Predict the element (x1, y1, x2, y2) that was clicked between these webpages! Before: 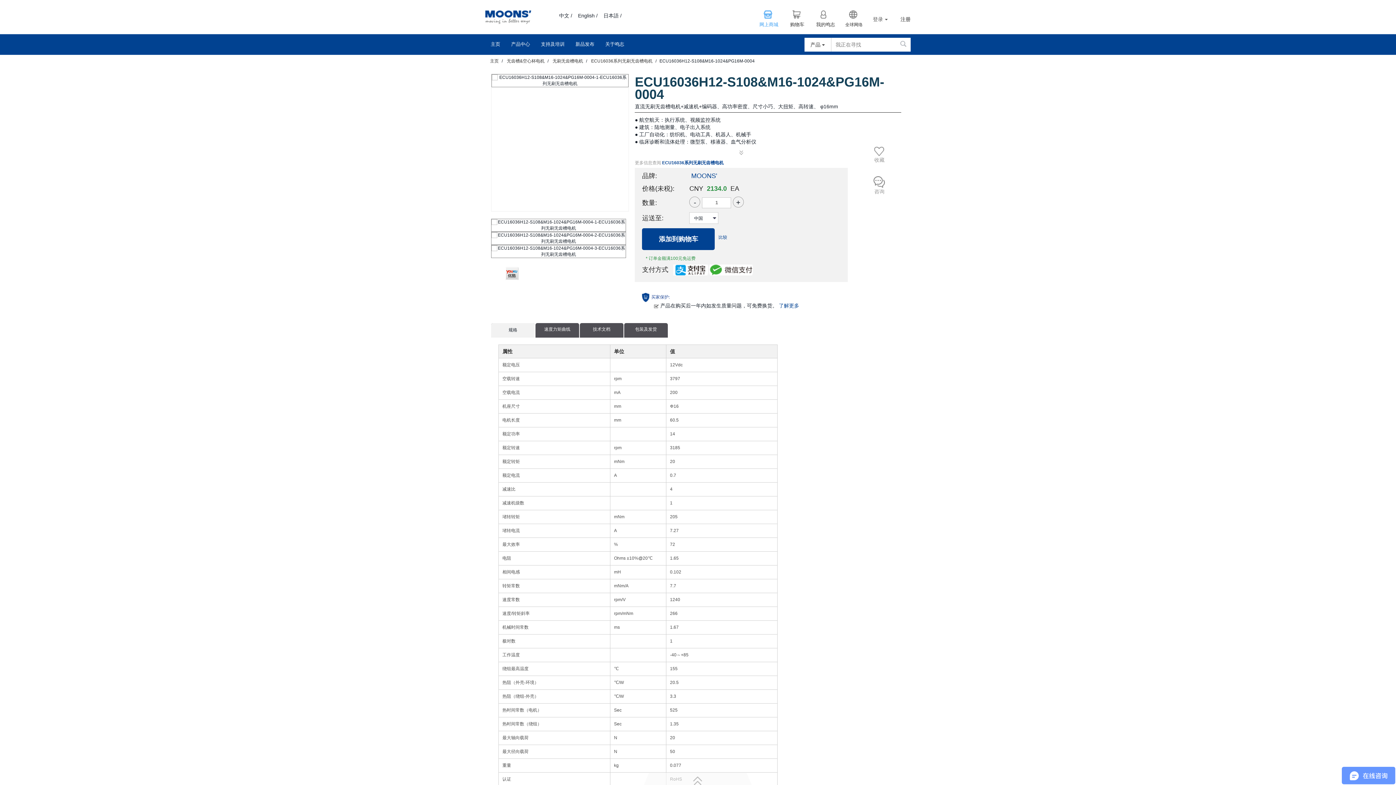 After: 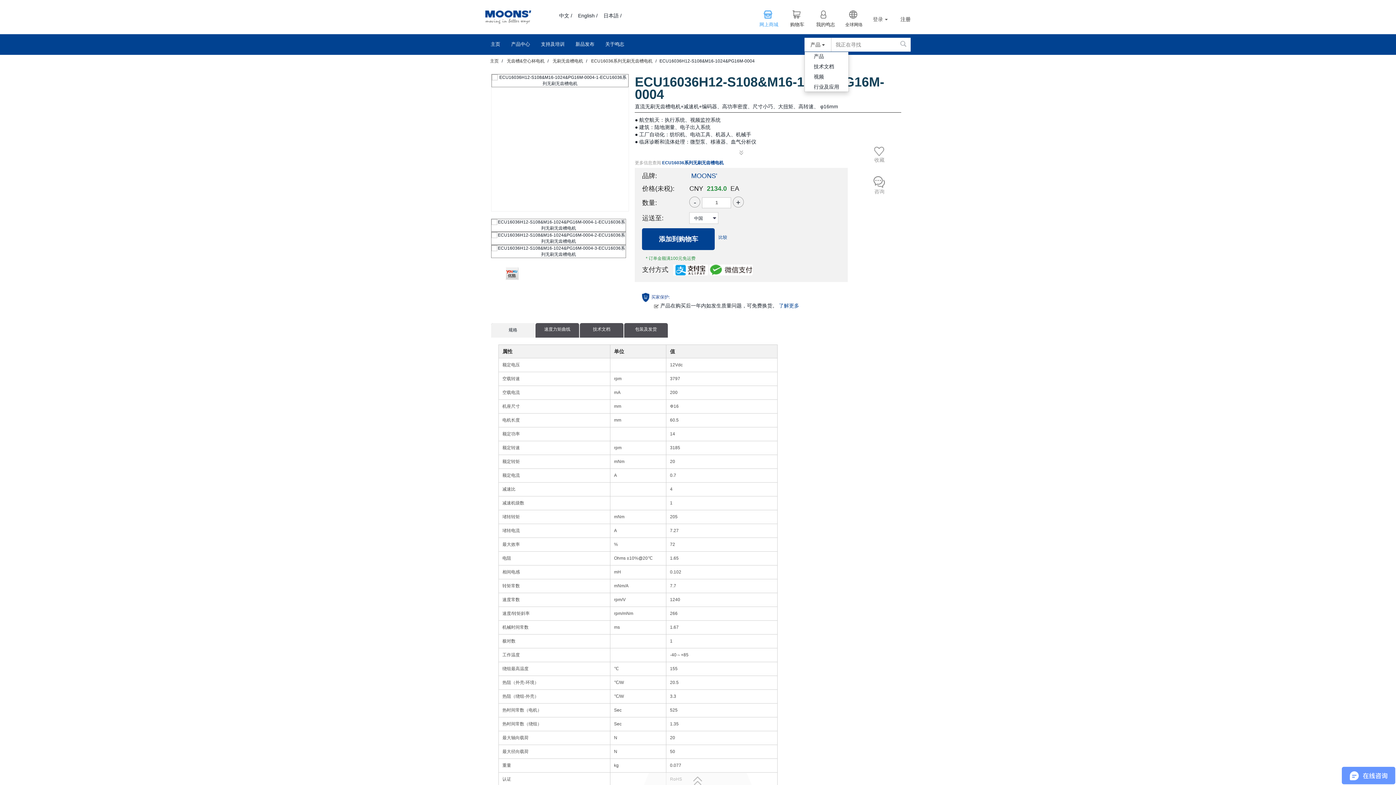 Action: bbox: (804, 37, 831, 51) label: 产品 